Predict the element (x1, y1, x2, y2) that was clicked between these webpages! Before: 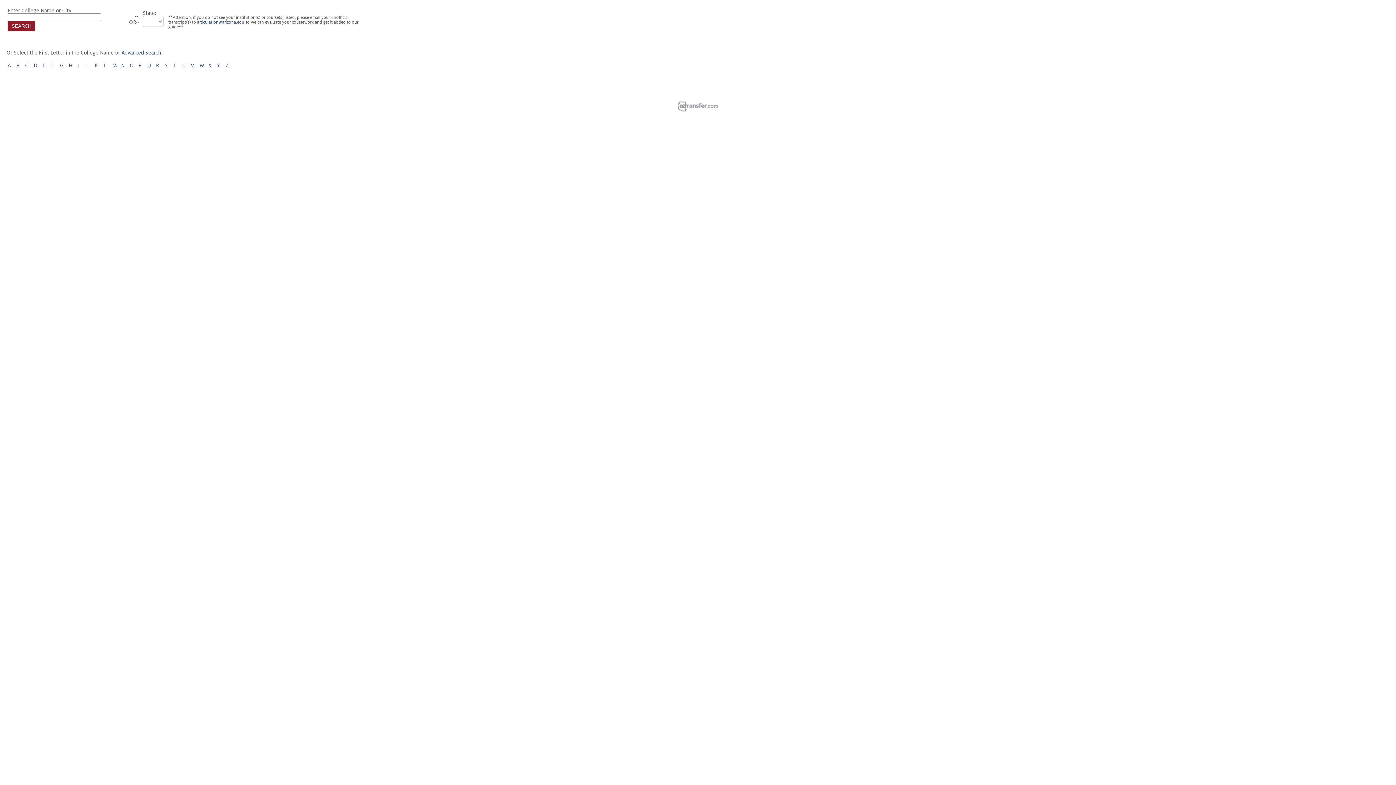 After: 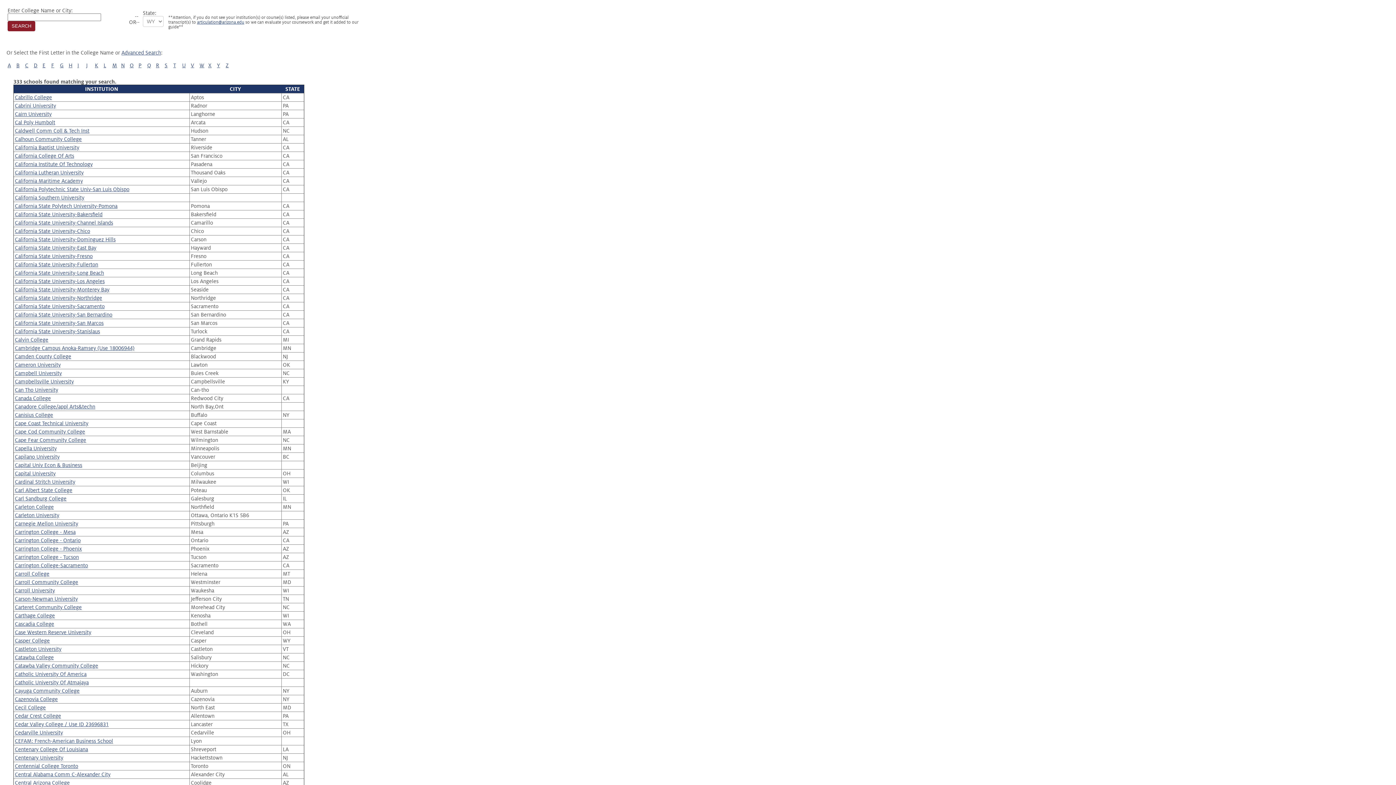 Action: bbox: (25, 62, 28, 68) label: C